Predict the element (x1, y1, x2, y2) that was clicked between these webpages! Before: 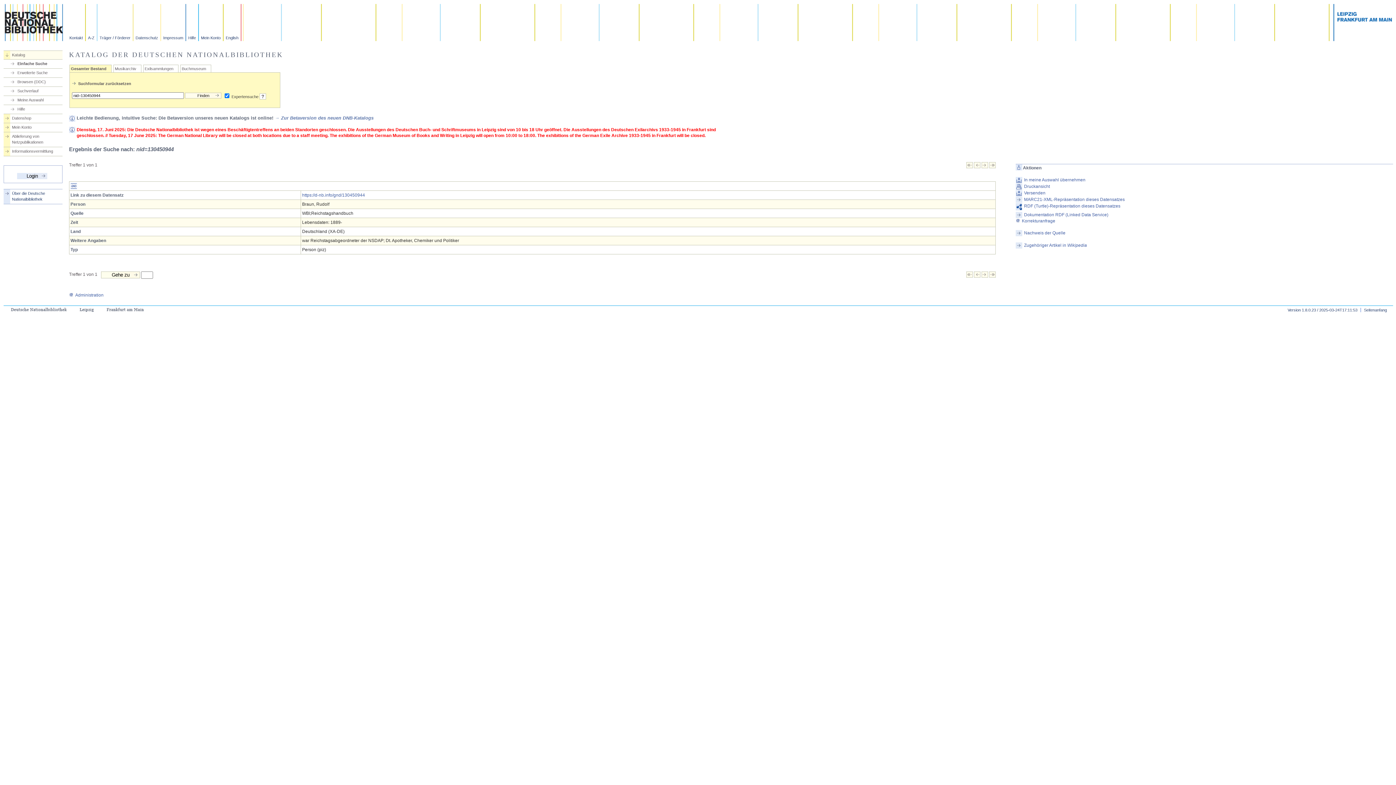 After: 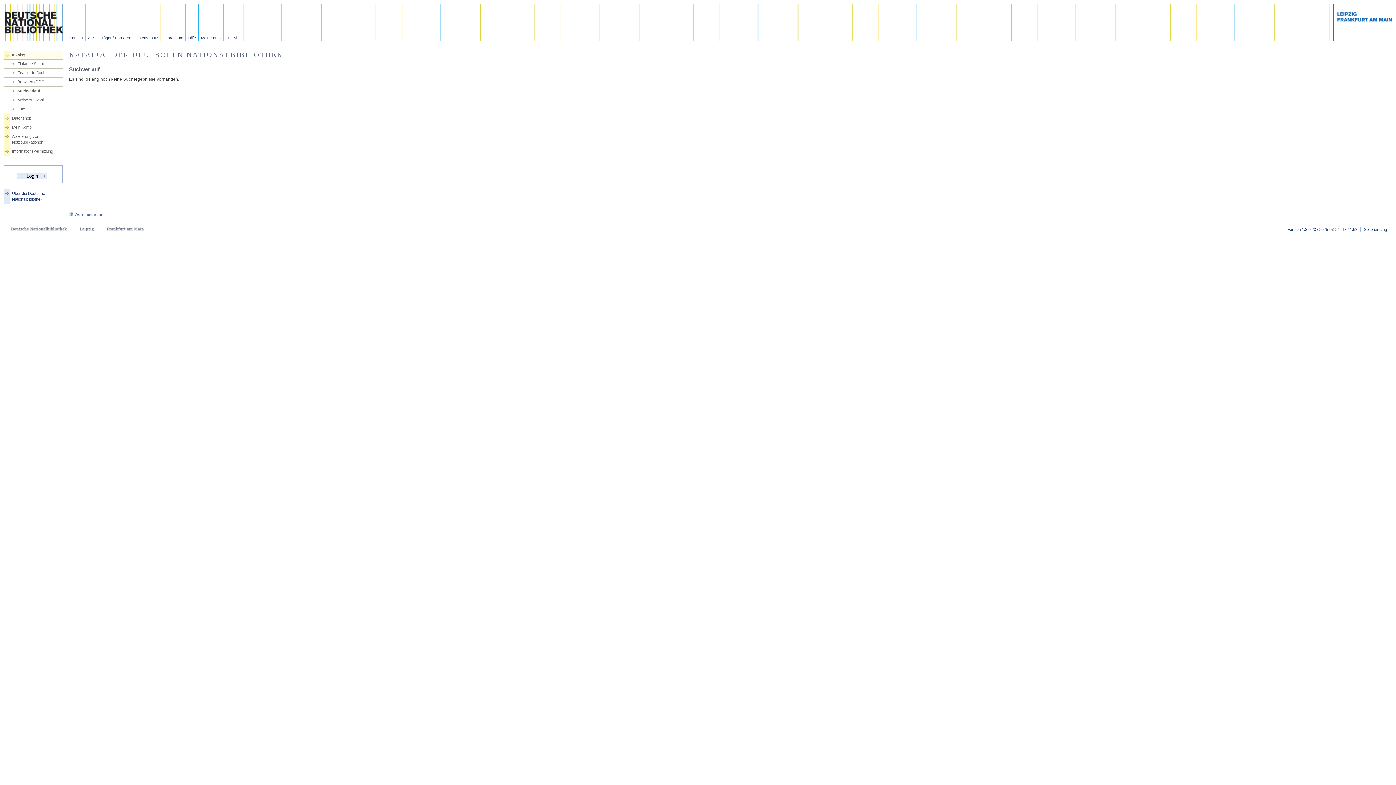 Action: bbox: (9, 88, 62, 93) label: Suchverlauf